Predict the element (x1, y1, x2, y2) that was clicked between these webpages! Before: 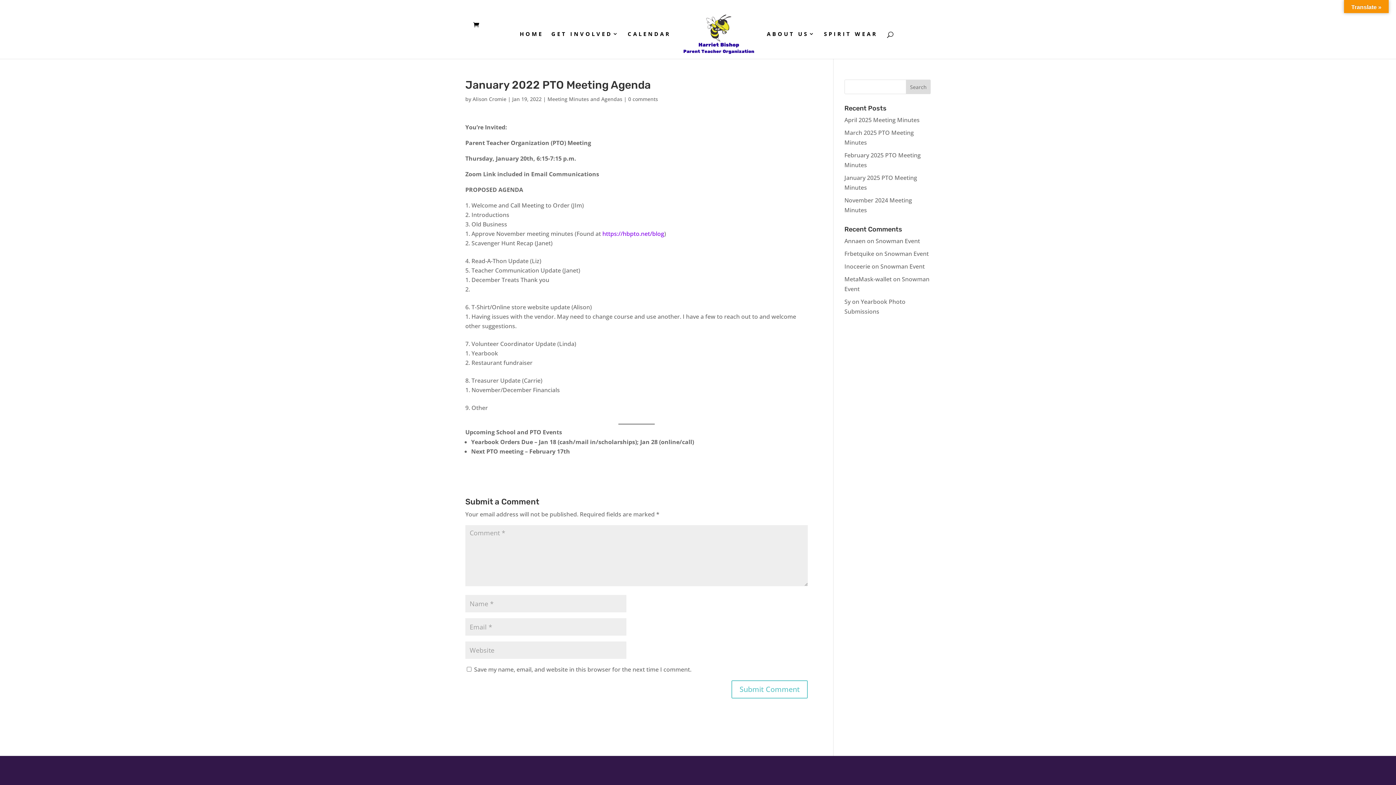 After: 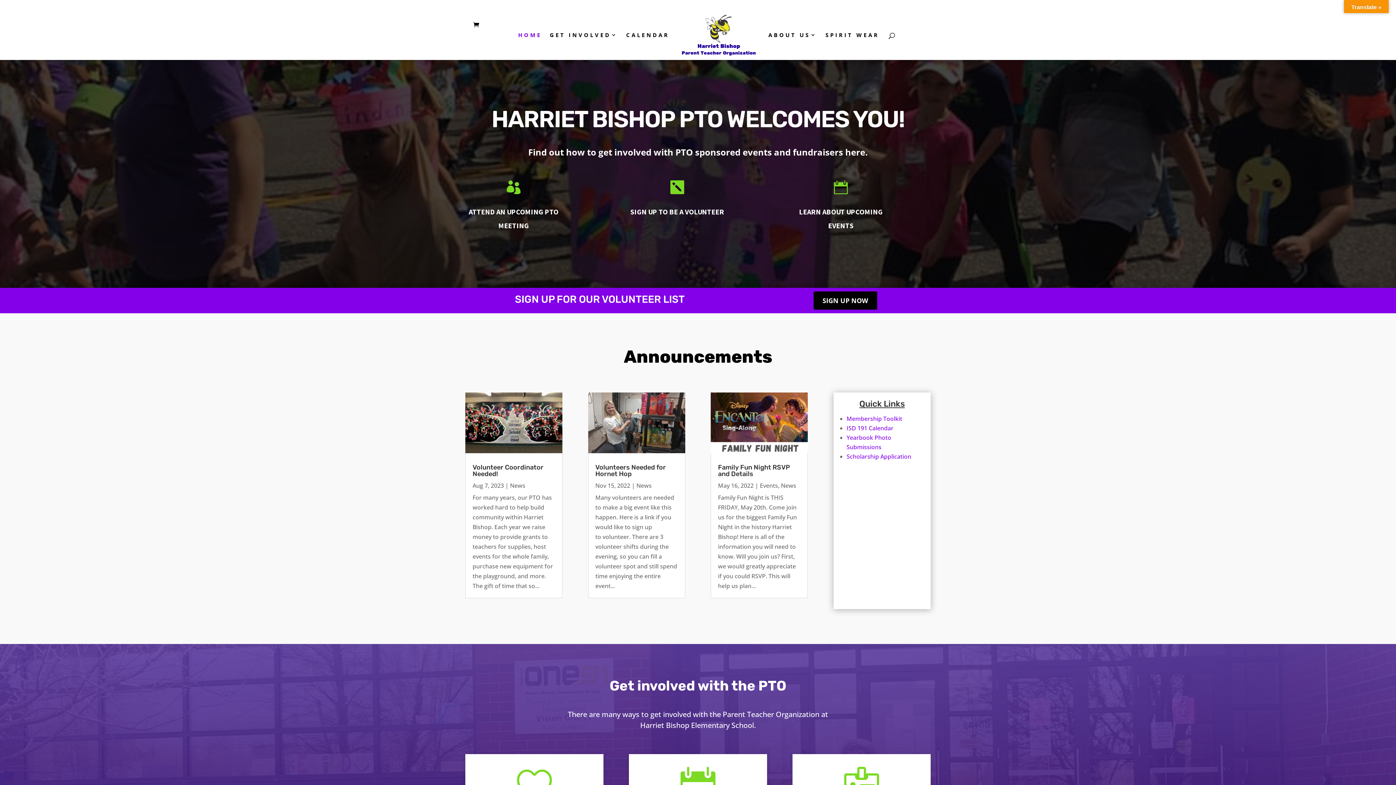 Action: bbox: (519, 31, 543, 58) label: HOME